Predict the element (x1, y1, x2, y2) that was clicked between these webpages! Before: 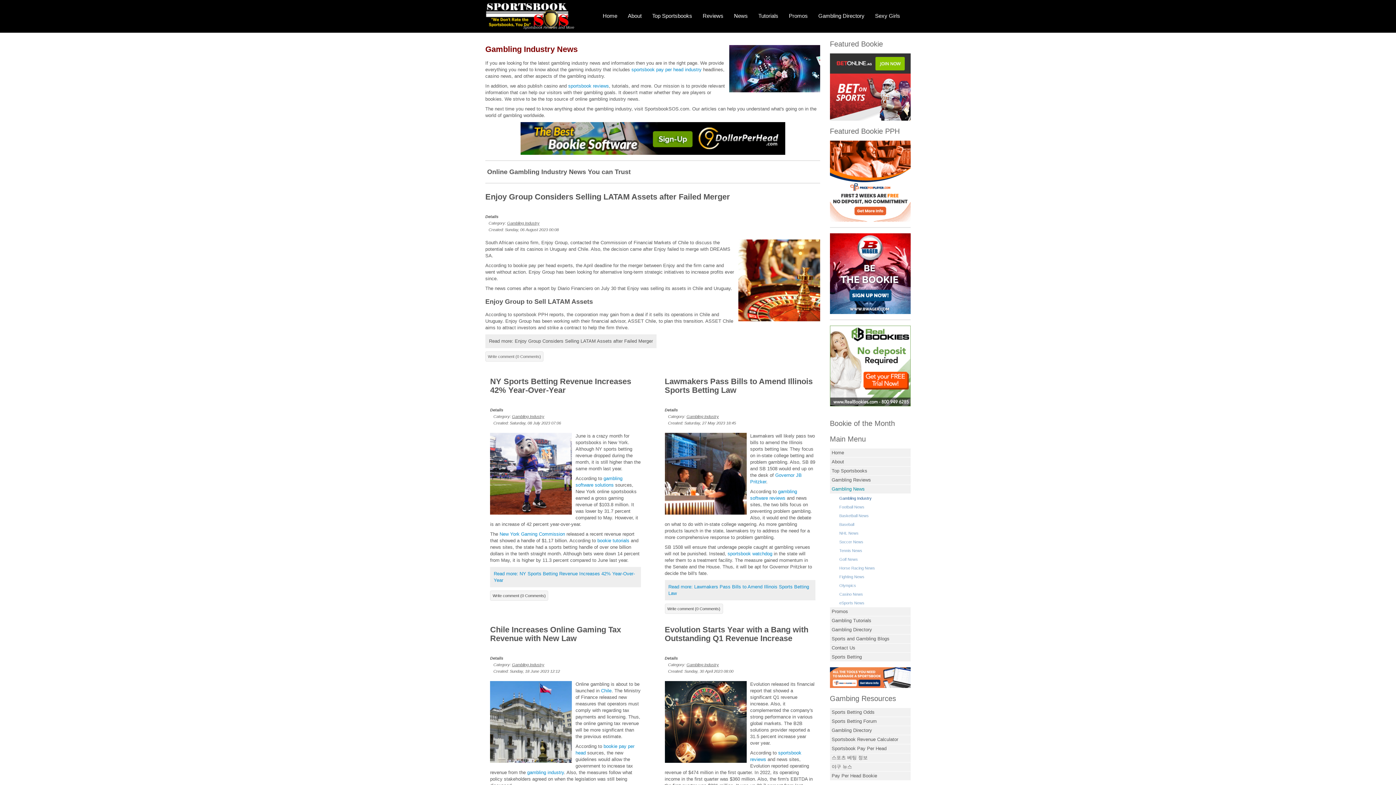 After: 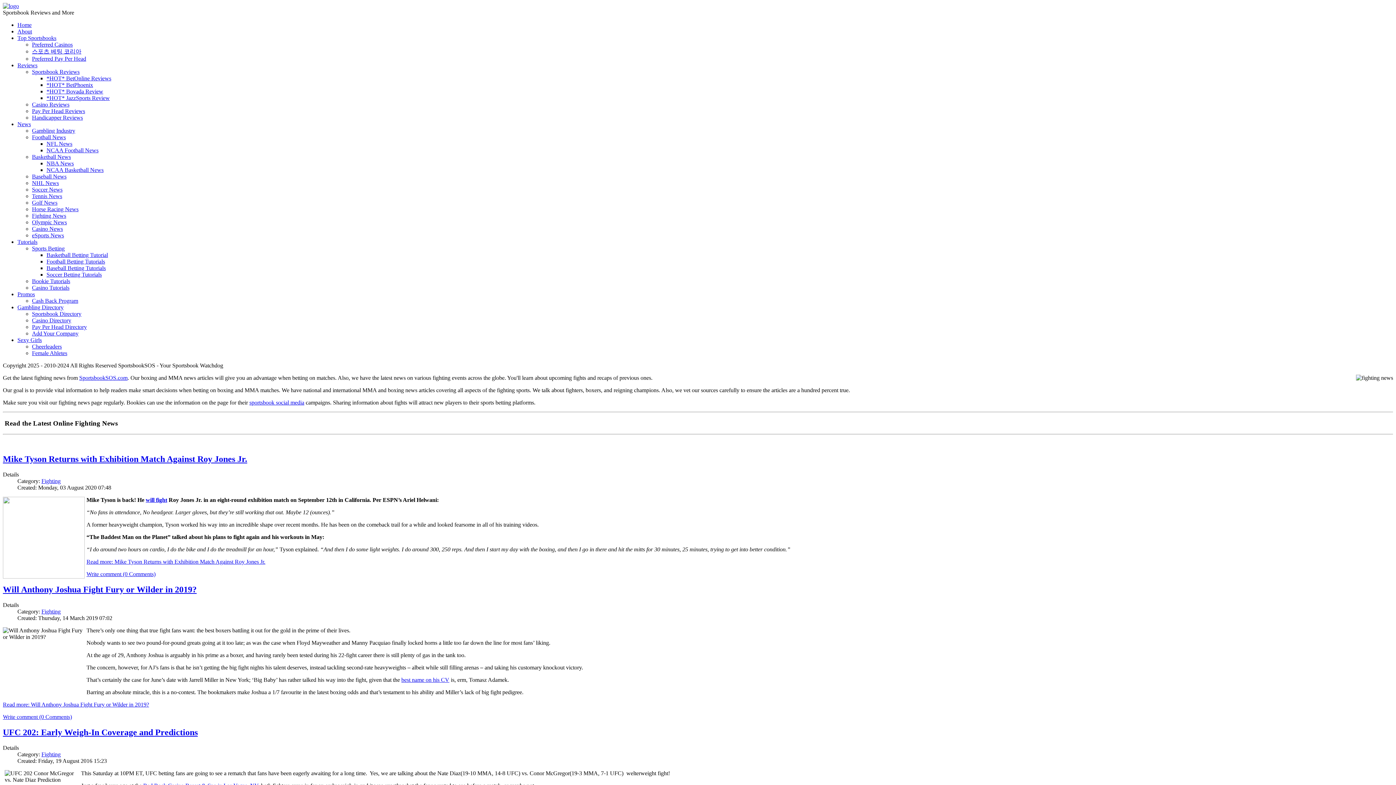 Action: label: Fighting News bbox: (835, 572, 910, 581)